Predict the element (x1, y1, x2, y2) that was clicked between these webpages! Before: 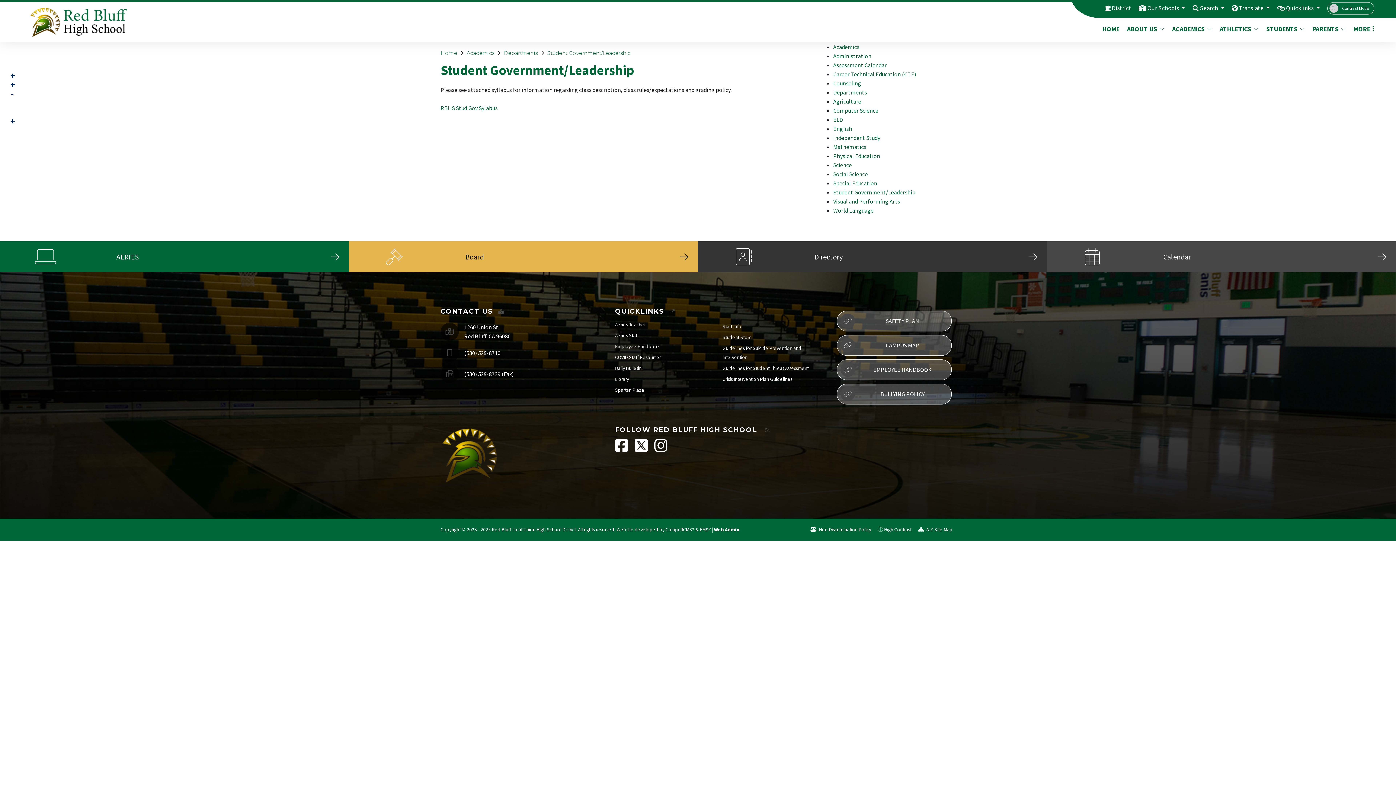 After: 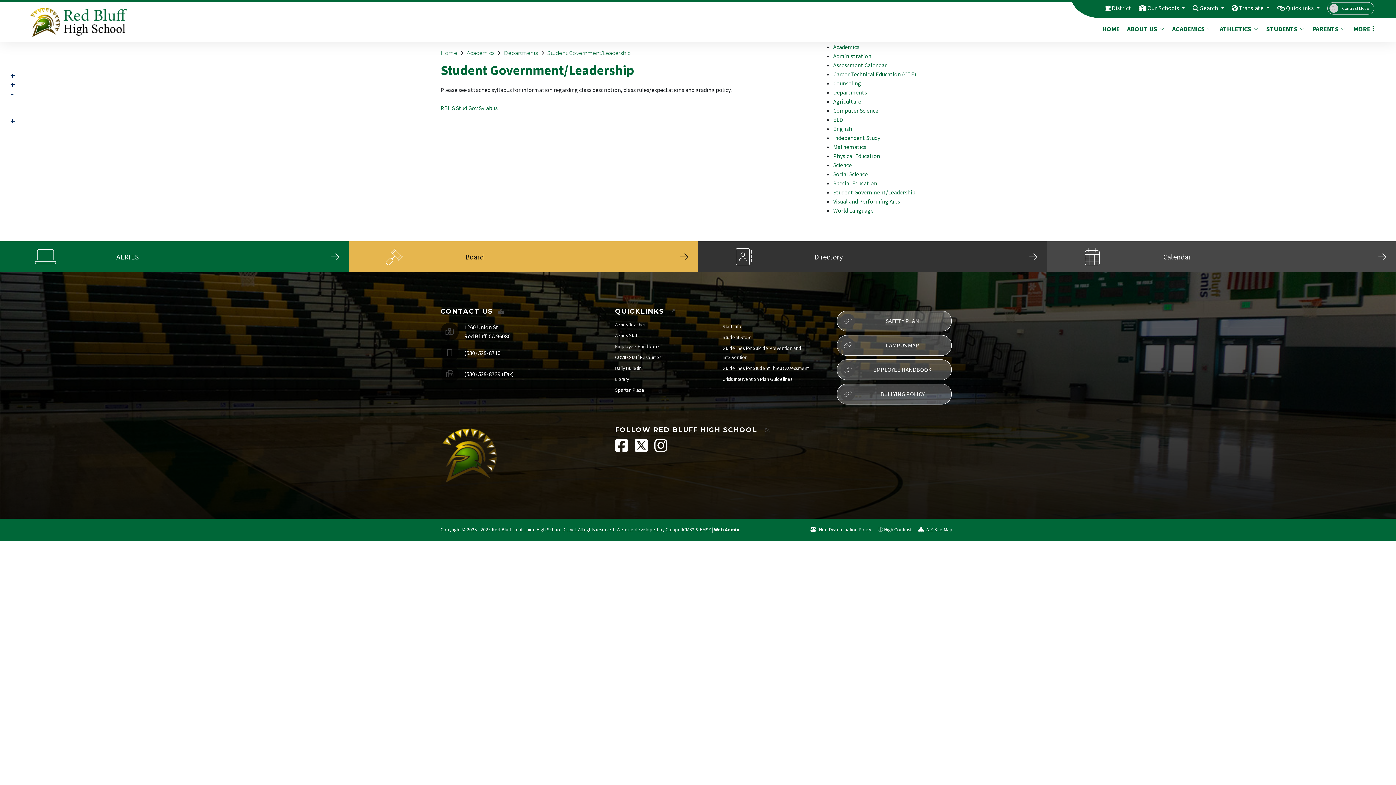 Action: bbox: (833, 188, 915, 196) label: Student Government/Leadership